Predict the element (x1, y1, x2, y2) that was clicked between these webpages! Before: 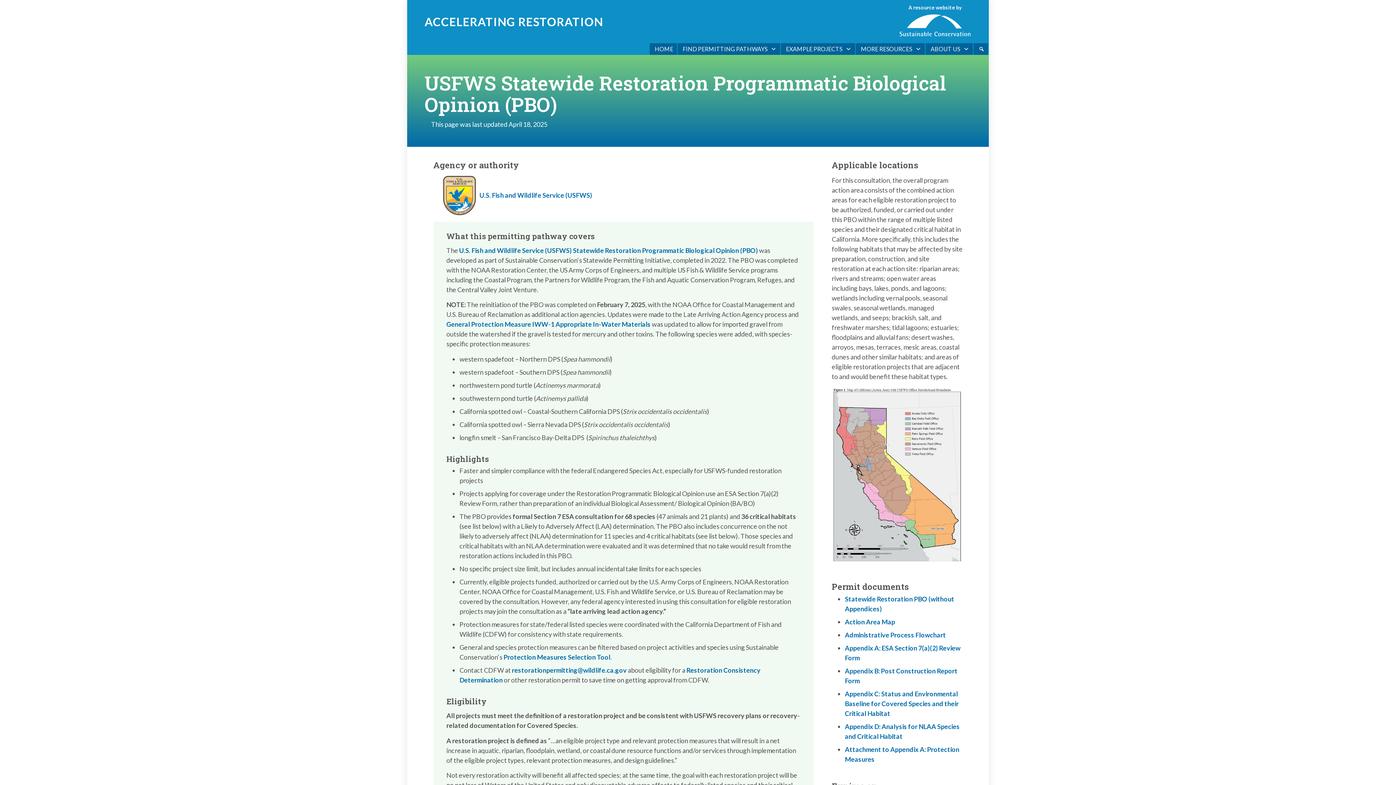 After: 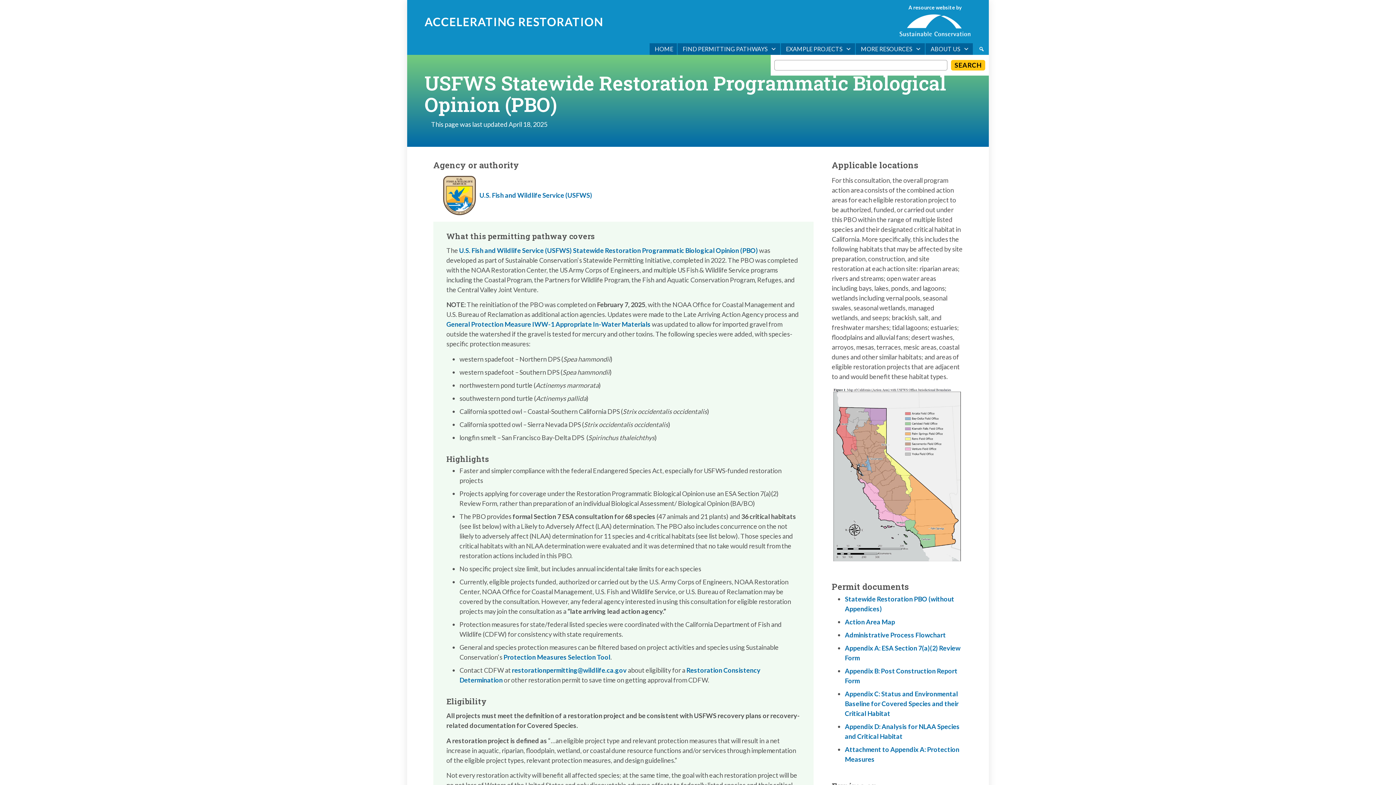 Action: bbox: (973, 43, 989, 55) label: Search